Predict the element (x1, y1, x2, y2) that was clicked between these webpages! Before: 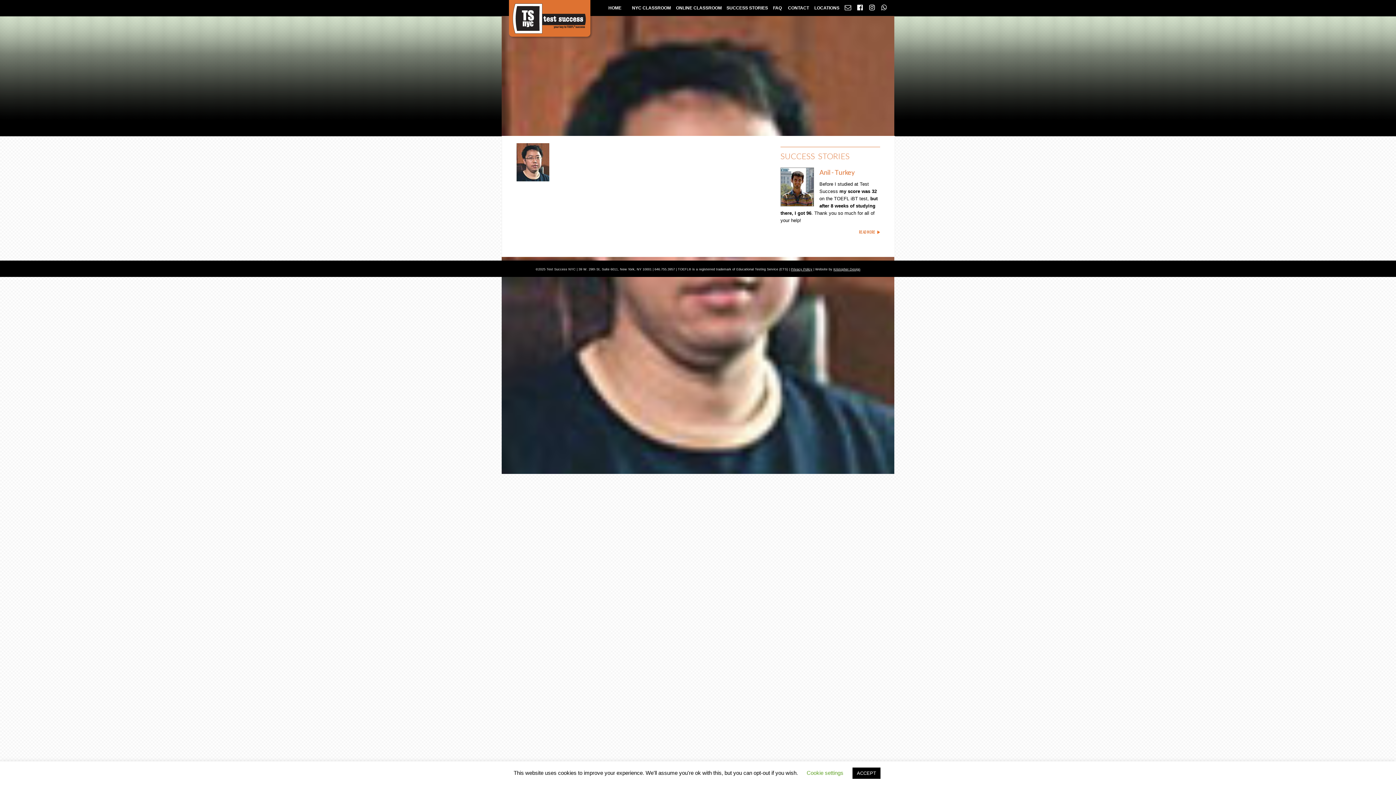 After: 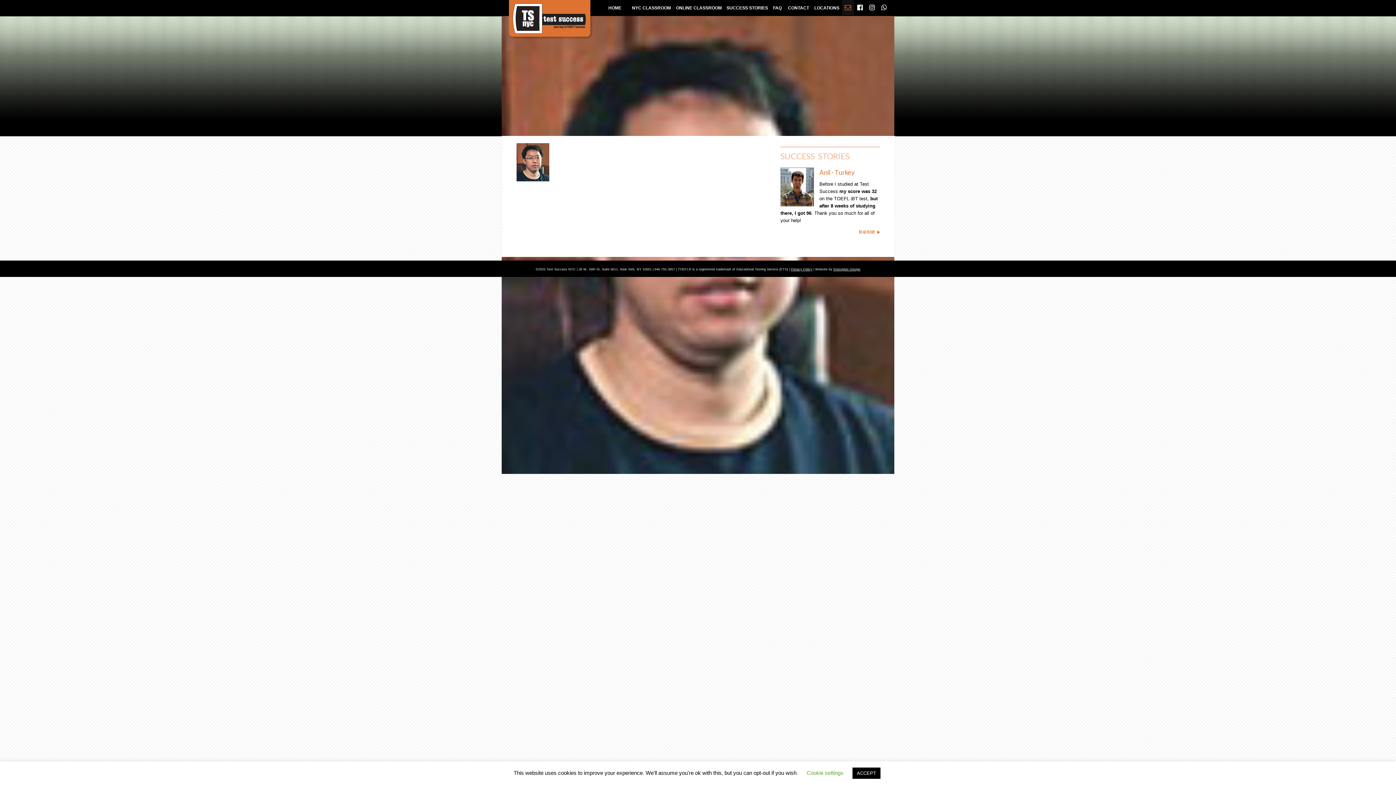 Action: bbox: (842, 0, 854, 15)